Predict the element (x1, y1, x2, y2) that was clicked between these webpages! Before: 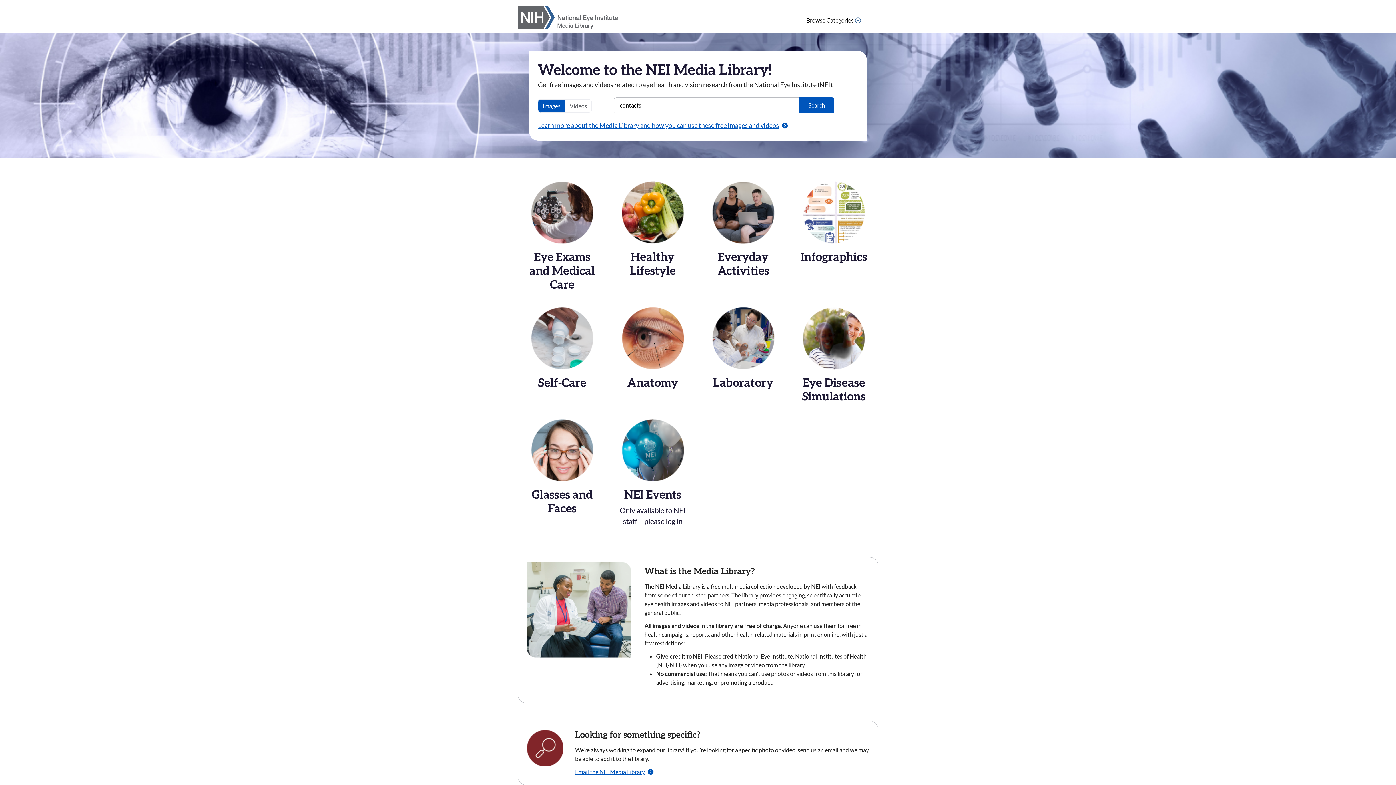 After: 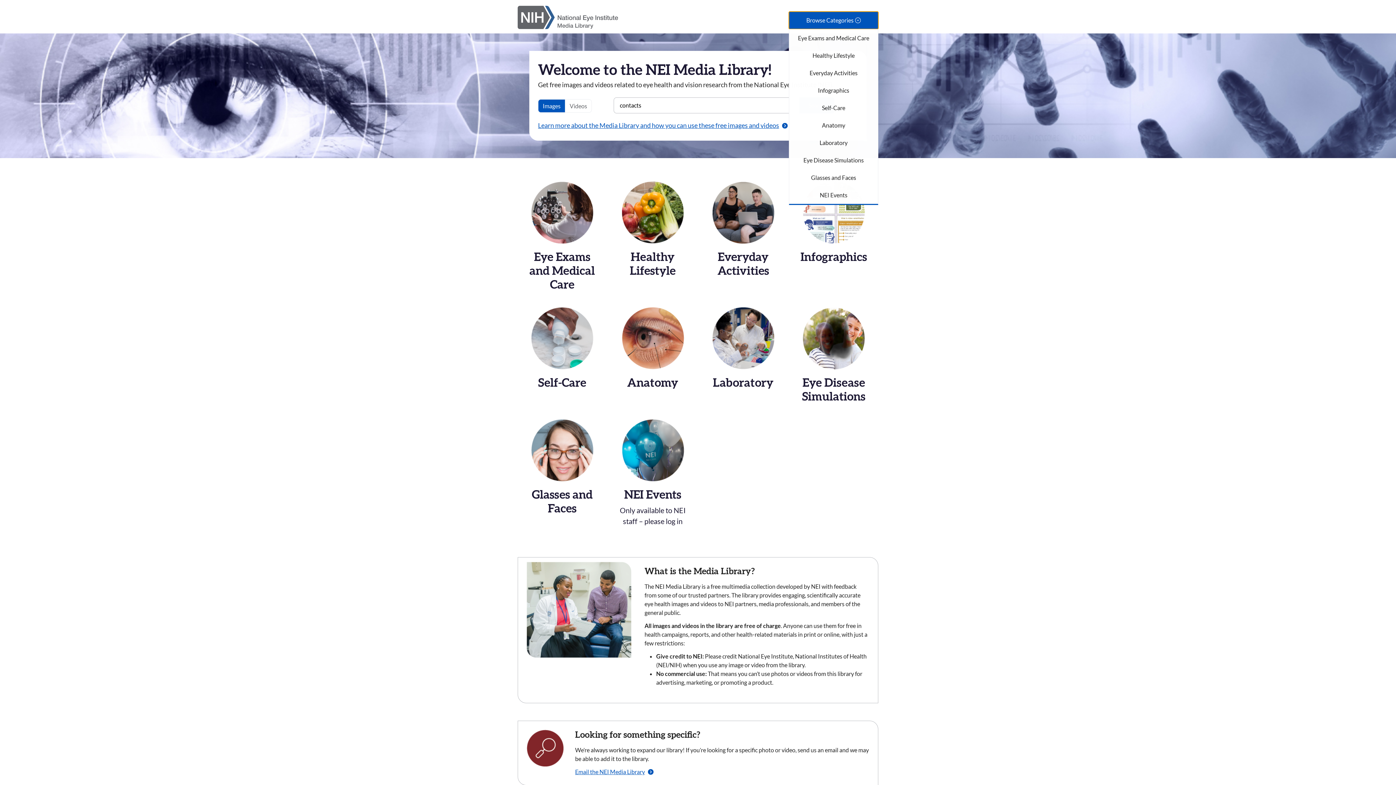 Action: label: Browse Categories bbox: (789, 11, 878, 29)